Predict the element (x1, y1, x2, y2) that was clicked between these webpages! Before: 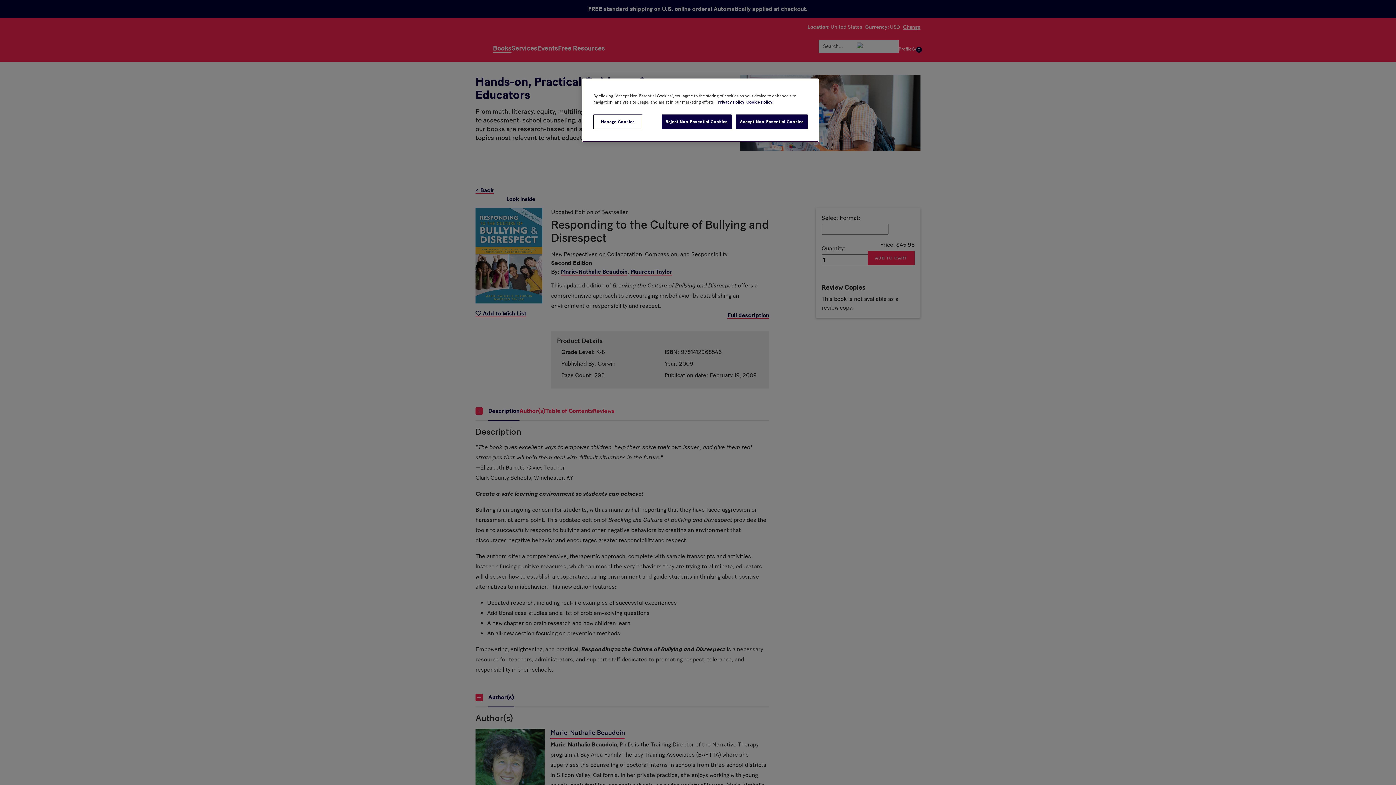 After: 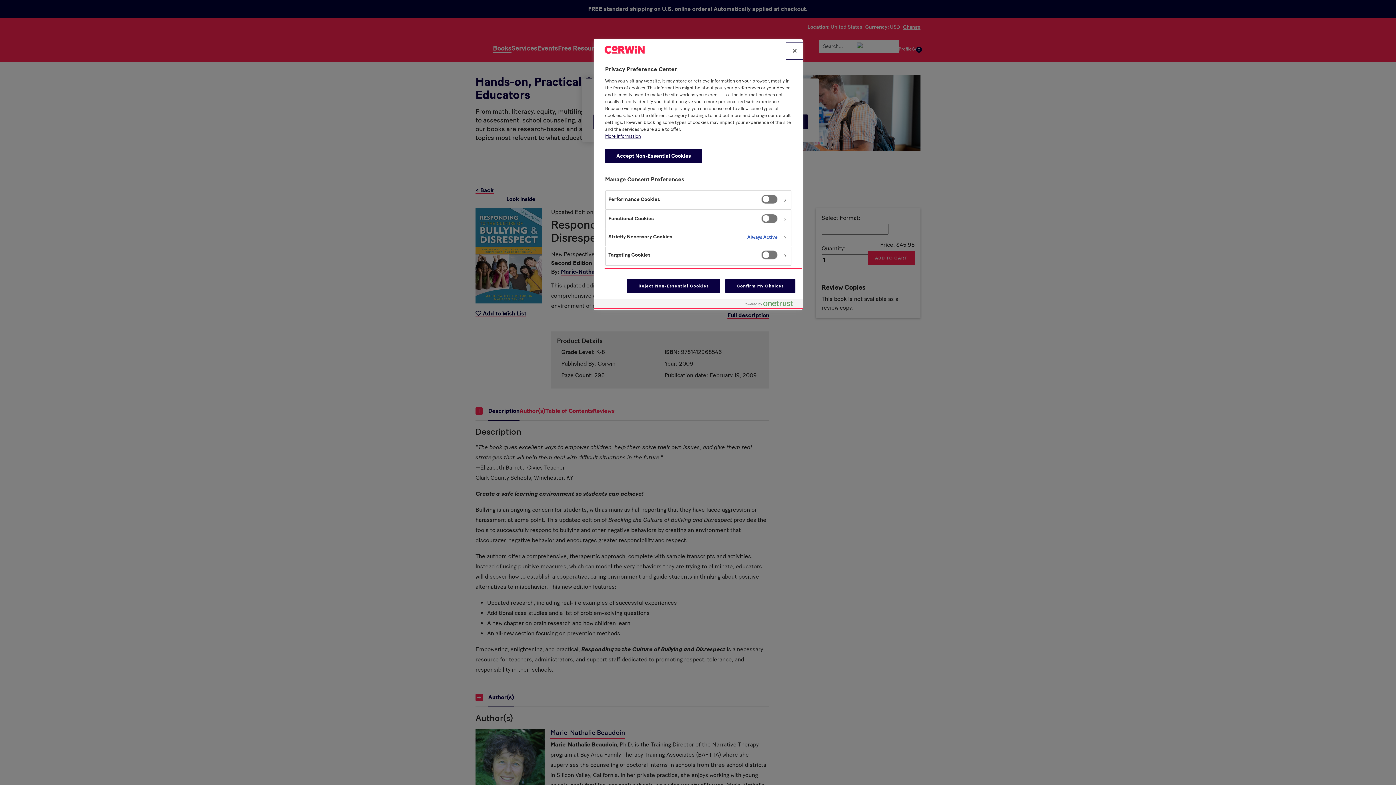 Action: label: Manage Cookies bbox: (593, 114, 642, 129)